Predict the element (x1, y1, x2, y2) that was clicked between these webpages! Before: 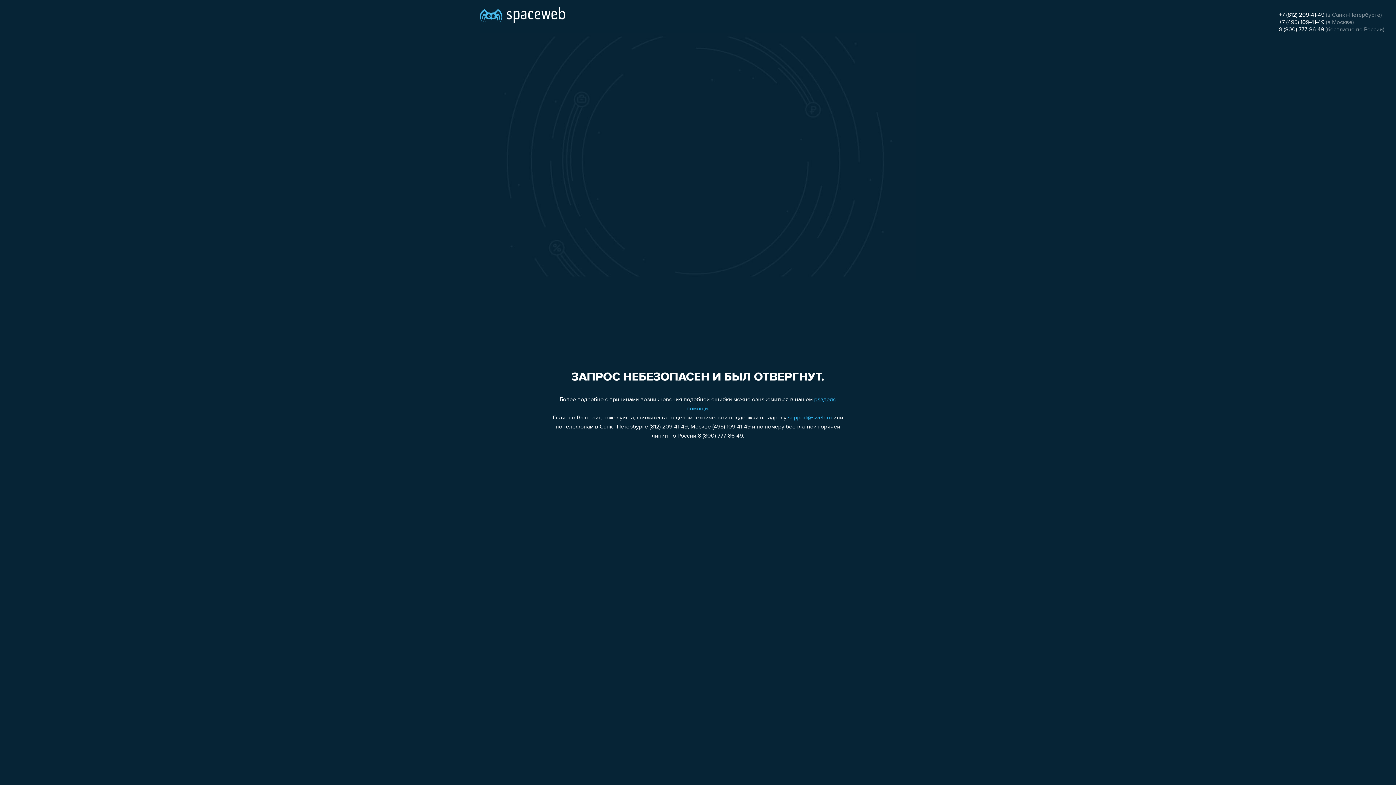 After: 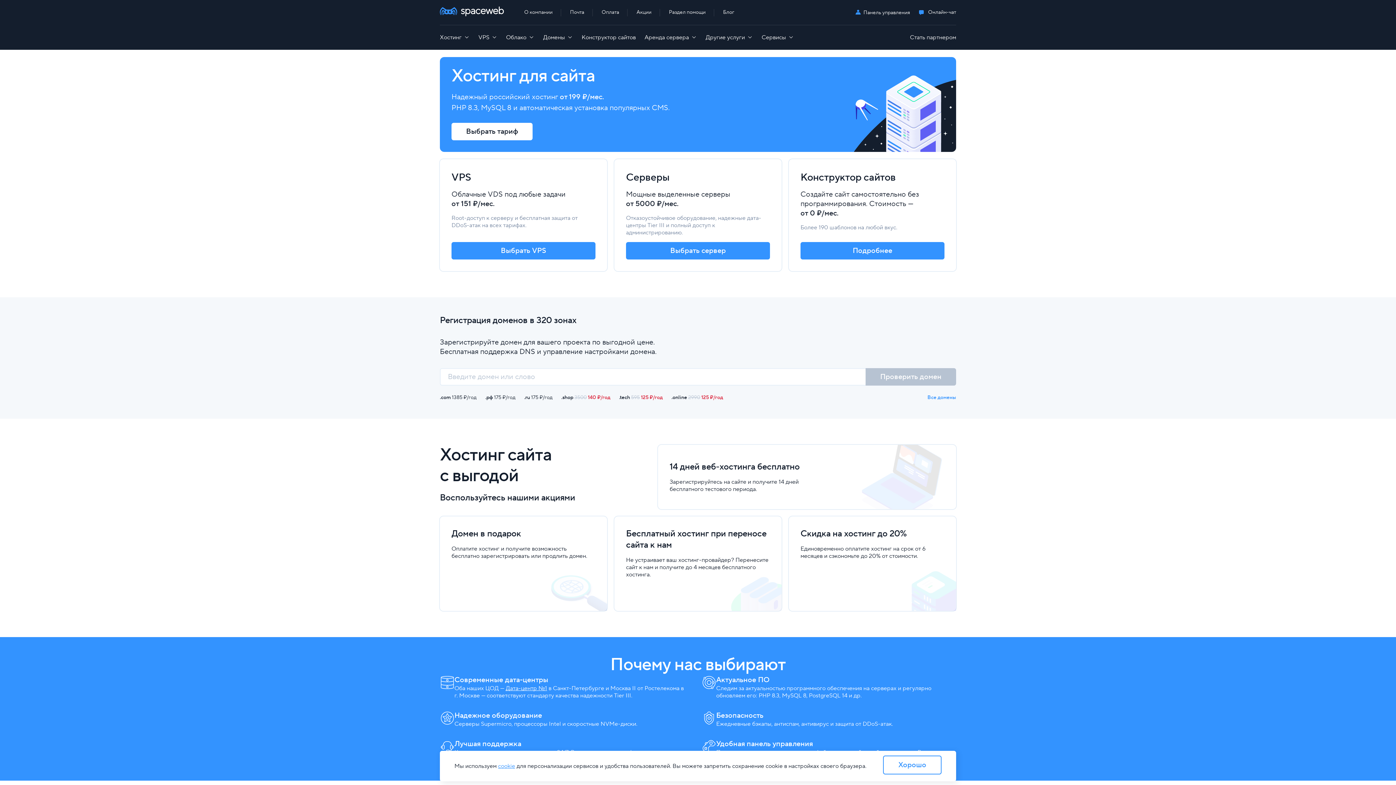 Action: bbox: (480, 0, 565, 25)